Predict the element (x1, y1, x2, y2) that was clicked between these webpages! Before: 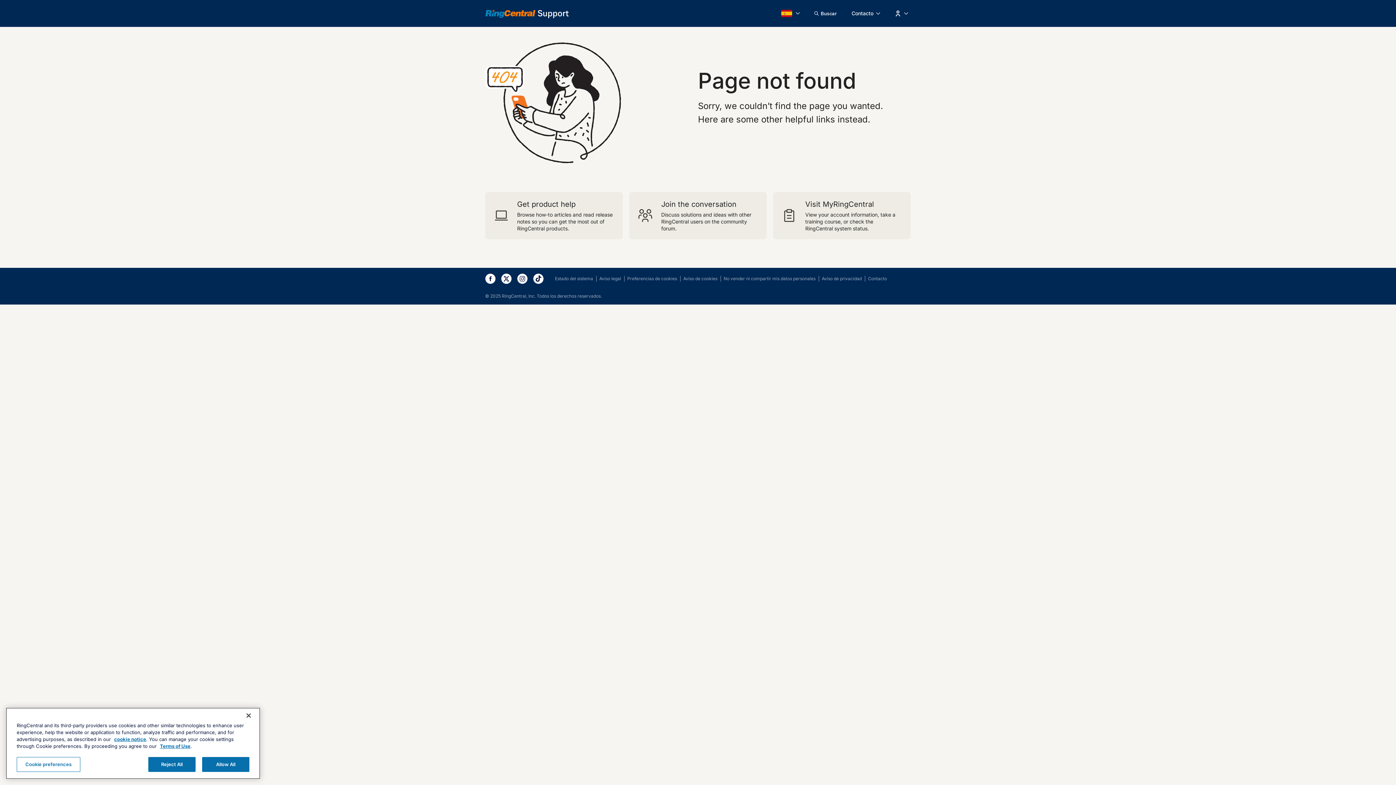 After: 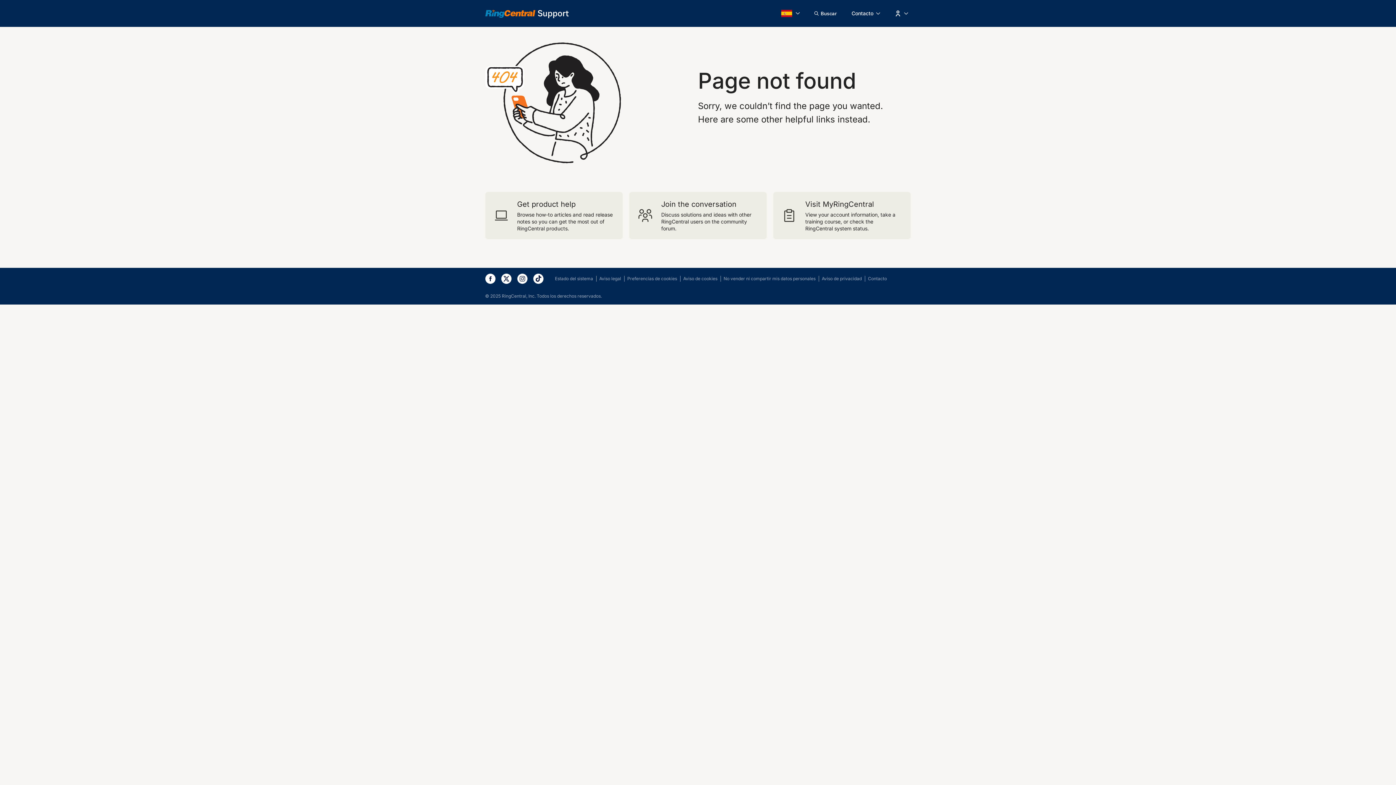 Action: bbox: (517, 273, 527, 283)